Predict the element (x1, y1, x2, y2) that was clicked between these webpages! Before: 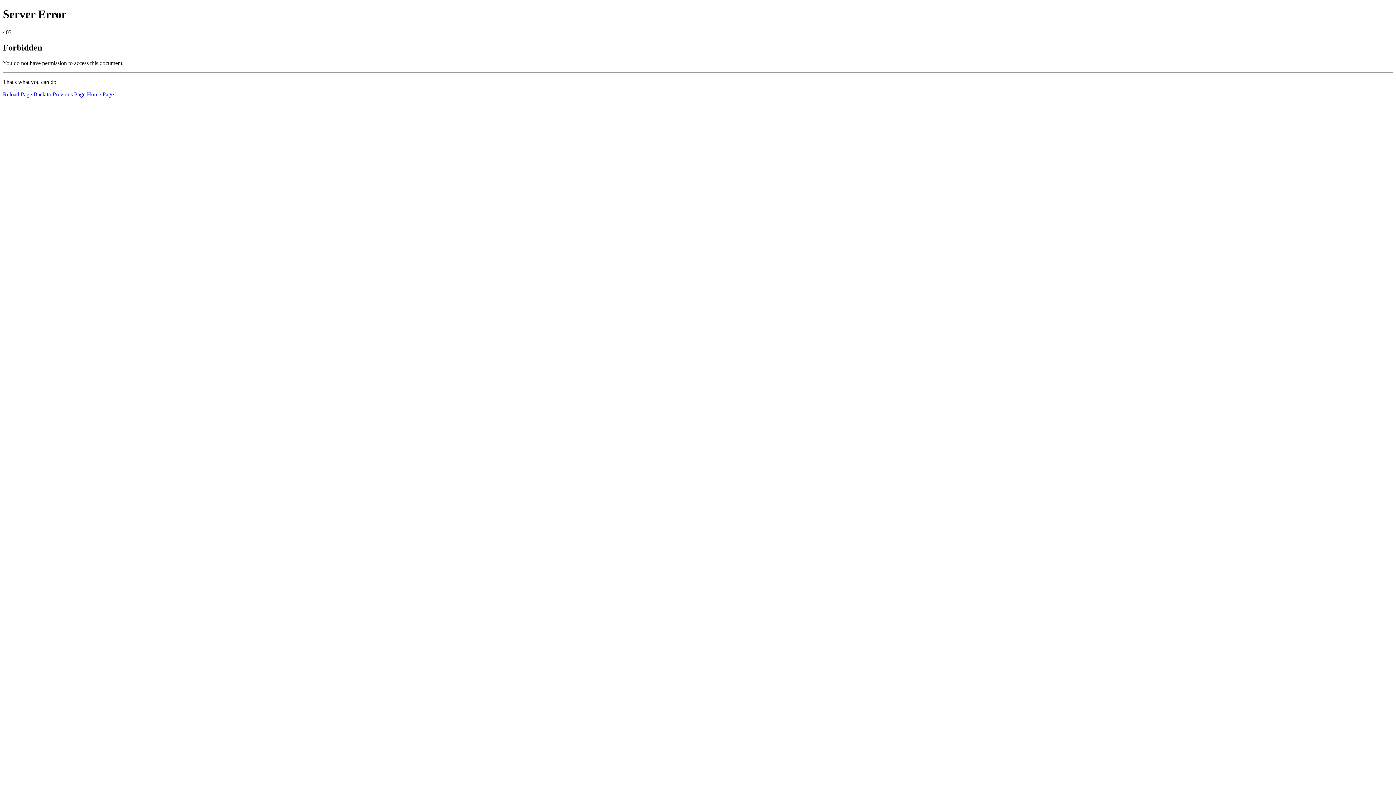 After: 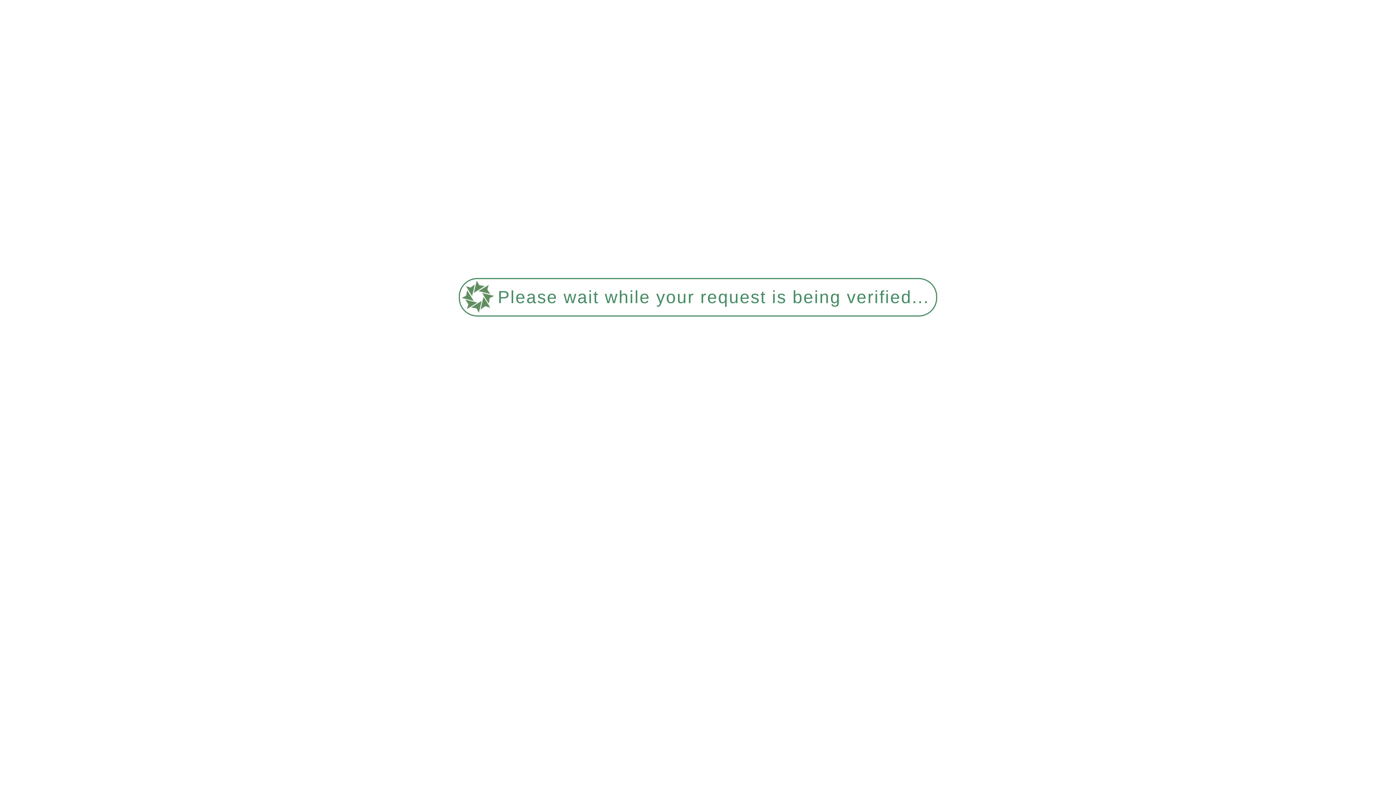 Action: label: Reload Page bbox: (2, 91, 32, 97)